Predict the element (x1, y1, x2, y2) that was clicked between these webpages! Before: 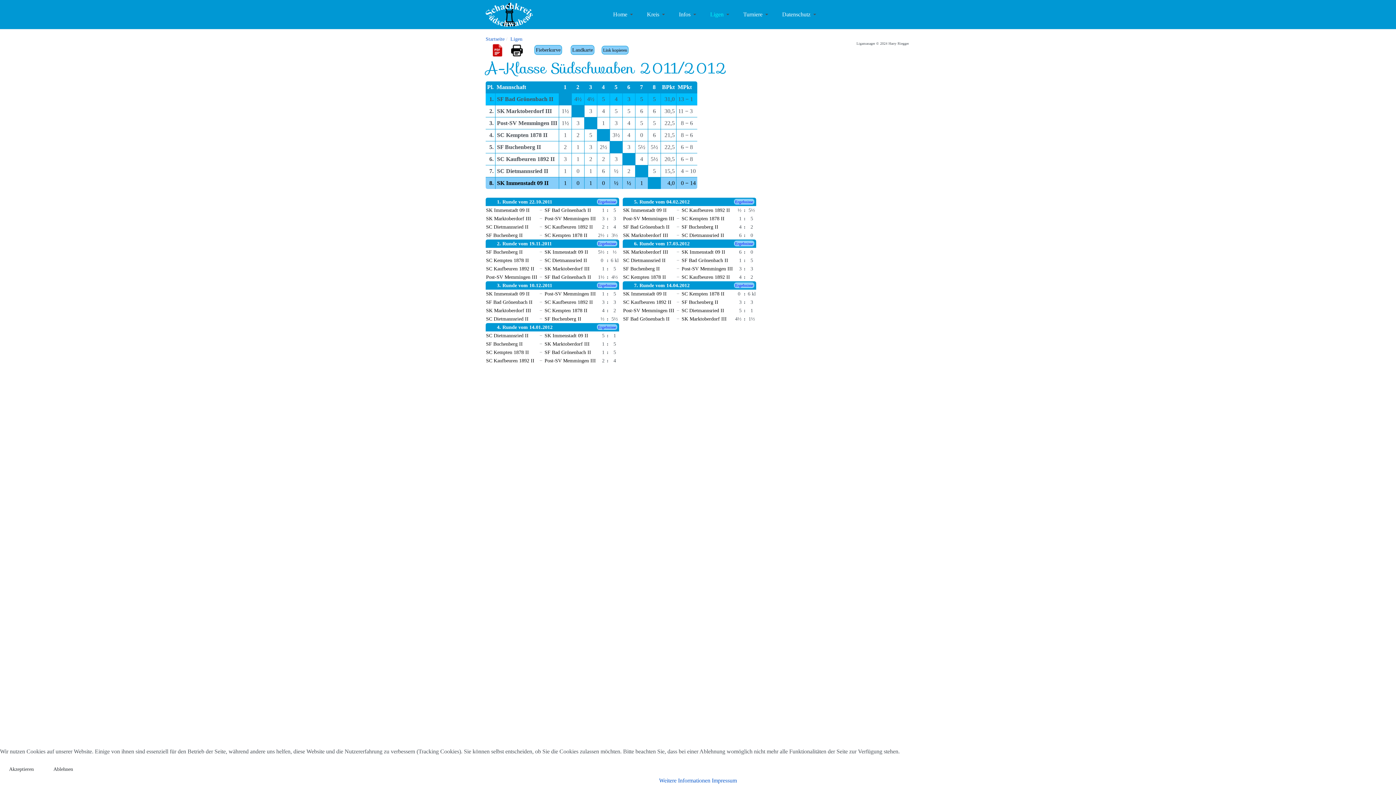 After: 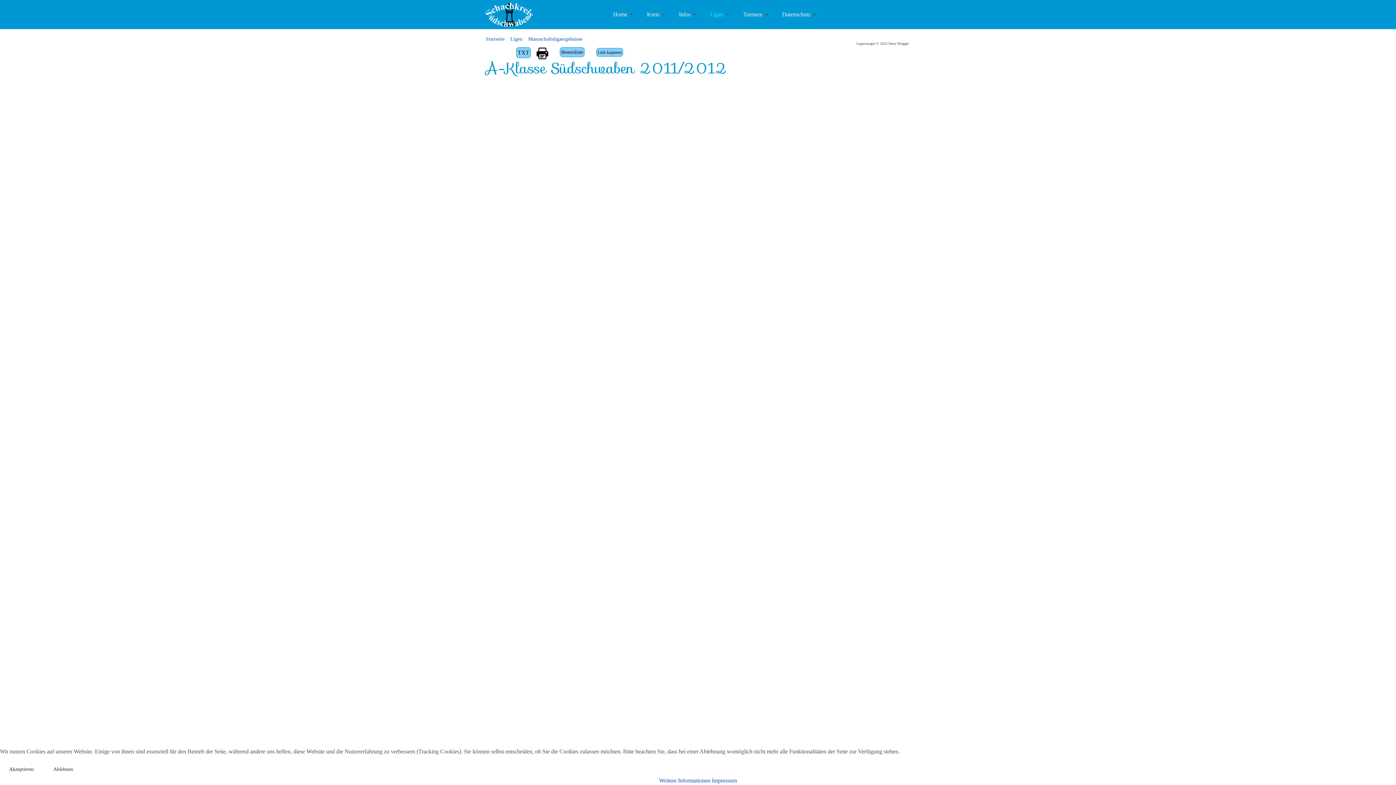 Action: bbox: (623, 291, 666, 296) label: SK Immenstadt 09 II